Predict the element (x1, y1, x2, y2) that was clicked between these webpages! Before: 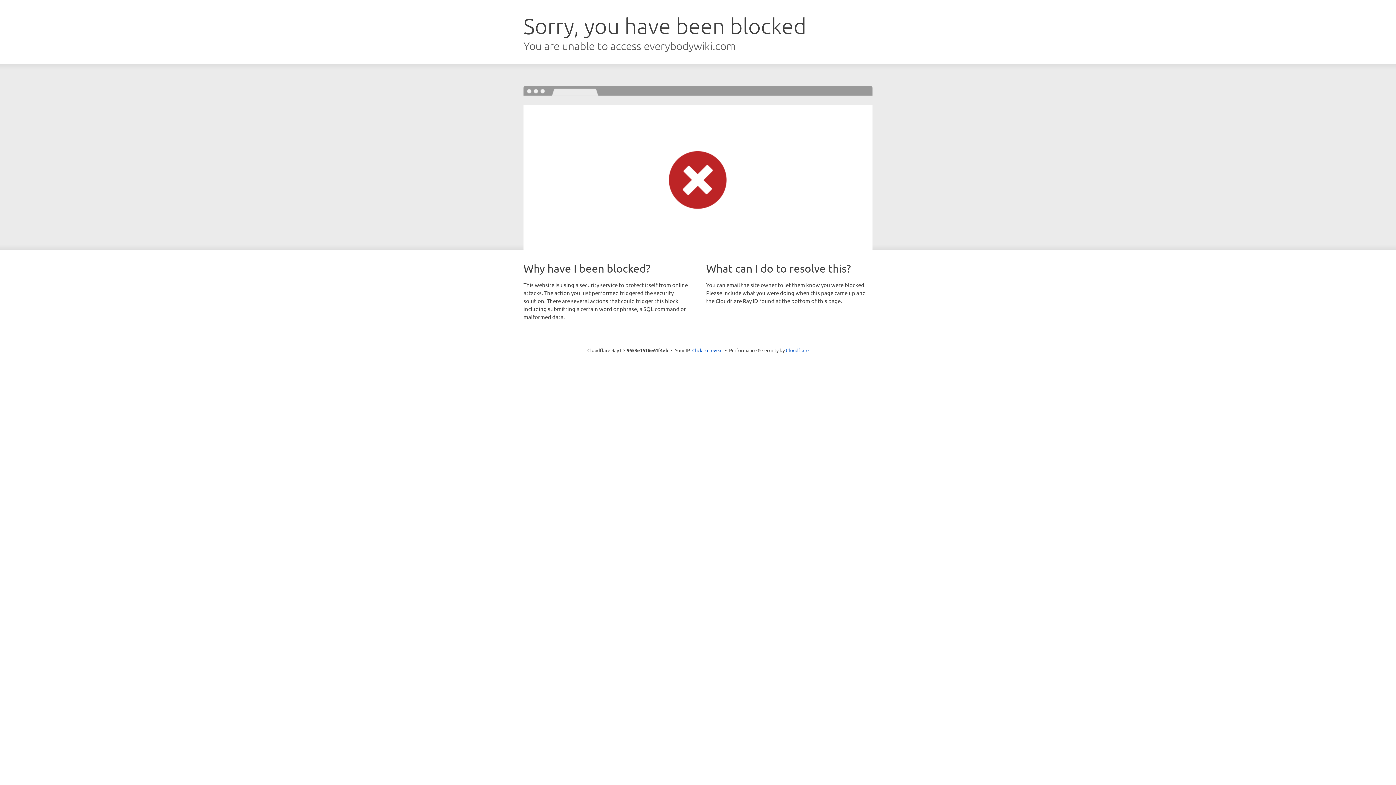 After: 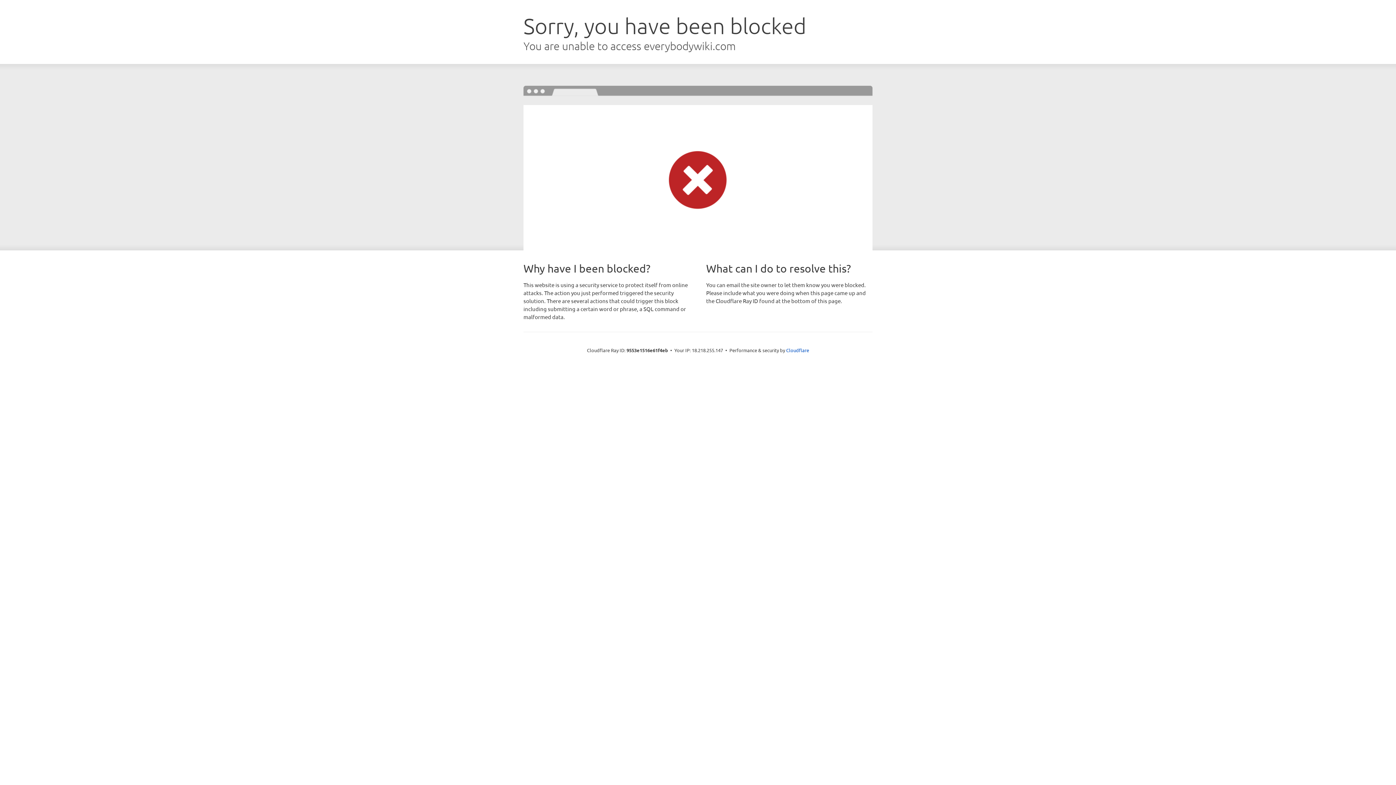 Action: bbox: (692, 346, 722, 353) label: Click to reveal